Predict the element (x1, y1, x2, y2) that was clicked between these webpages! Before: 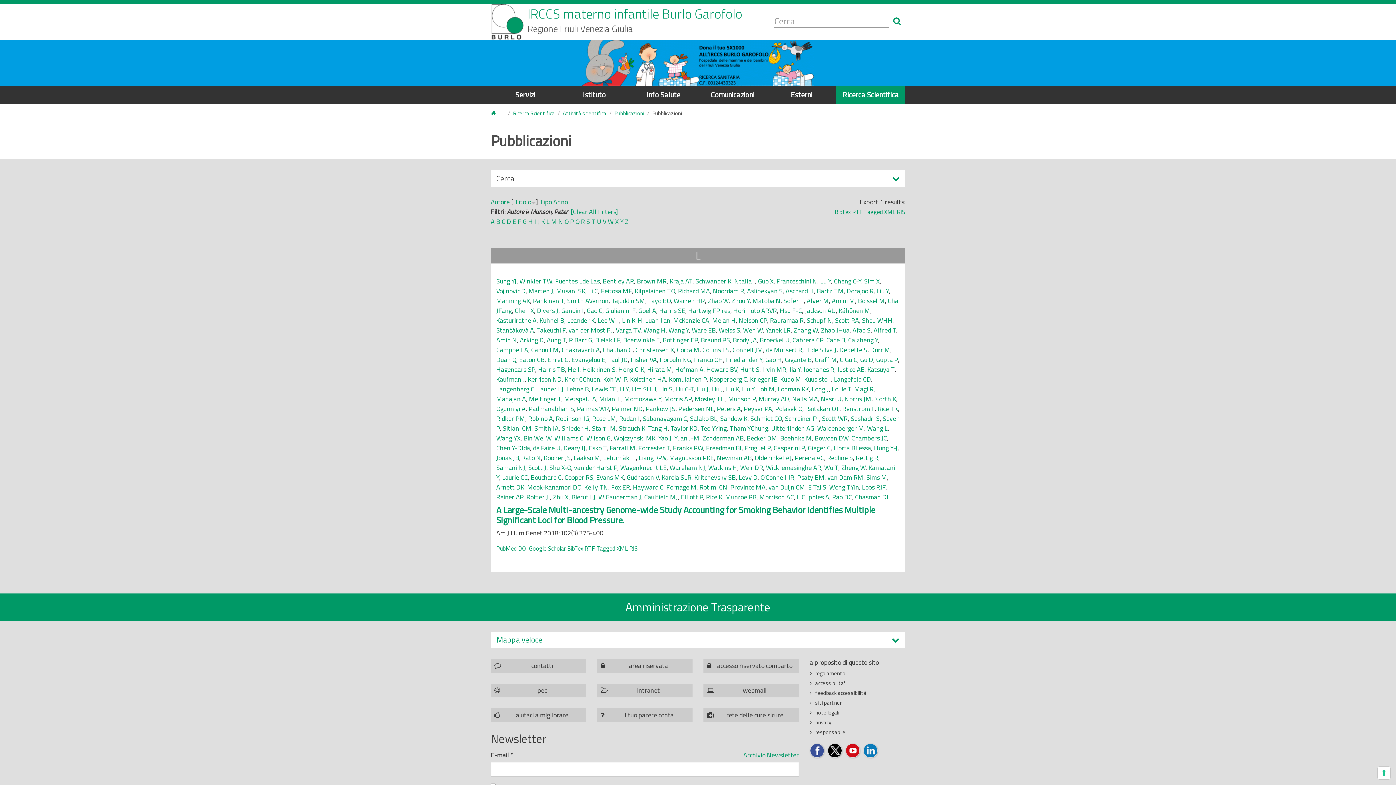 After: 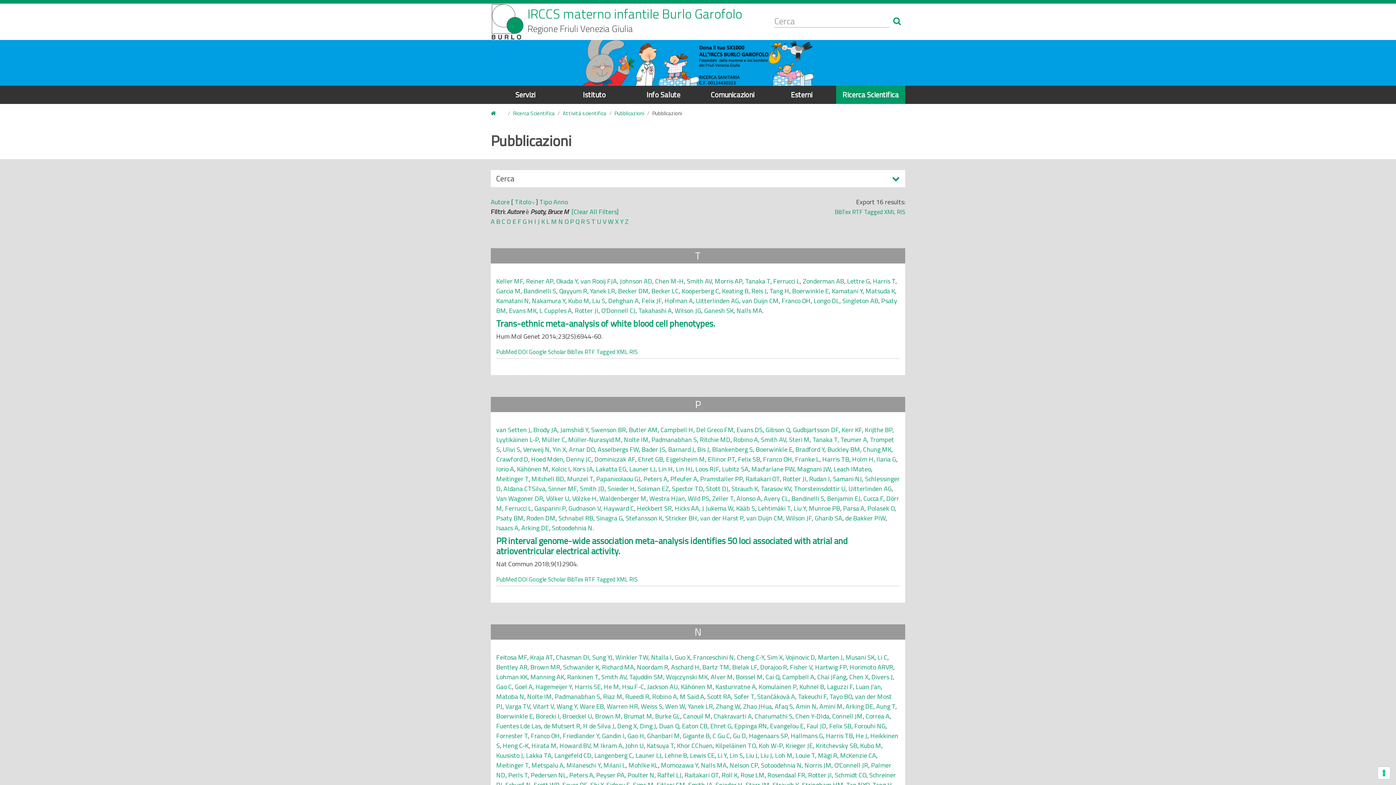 Action: bbox: (797, 472, 824, 482) label: Psaty BM